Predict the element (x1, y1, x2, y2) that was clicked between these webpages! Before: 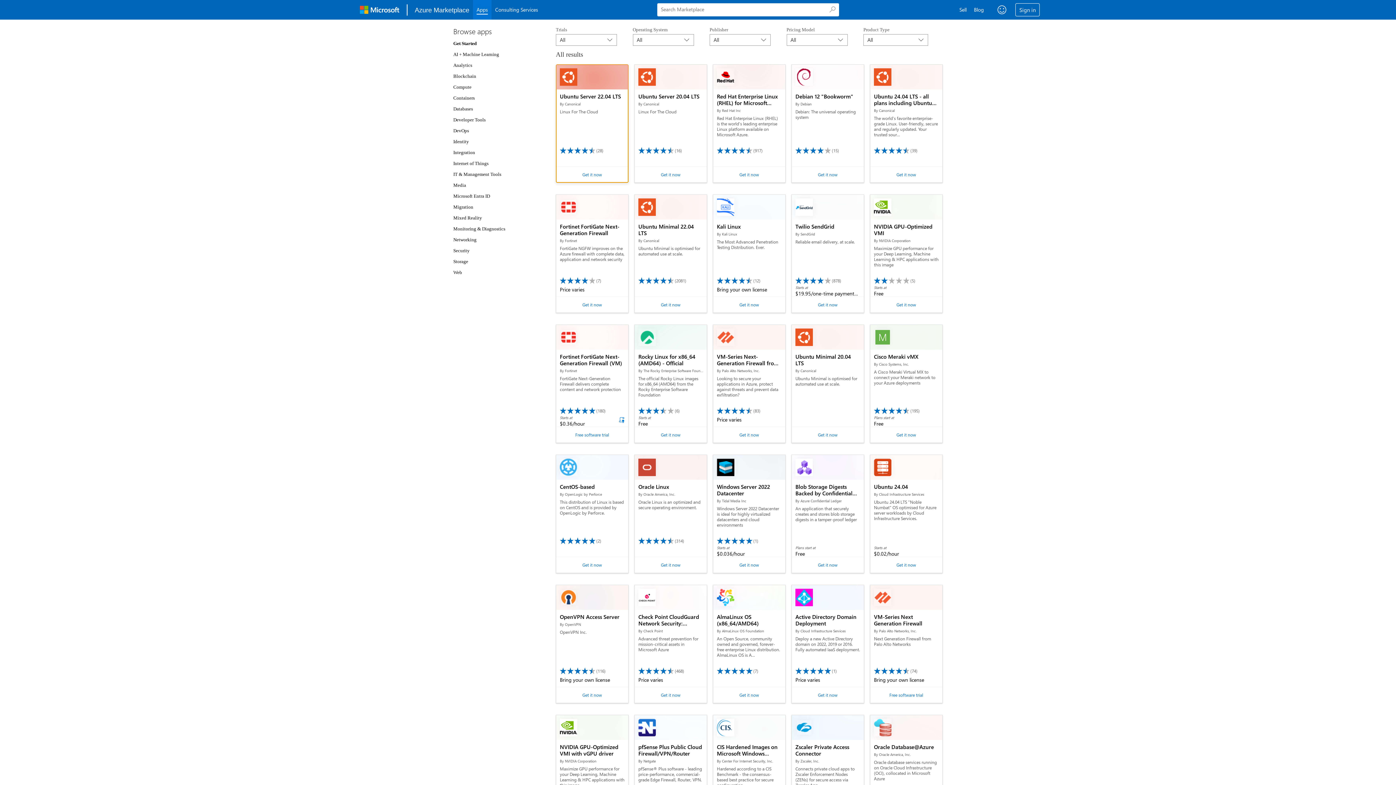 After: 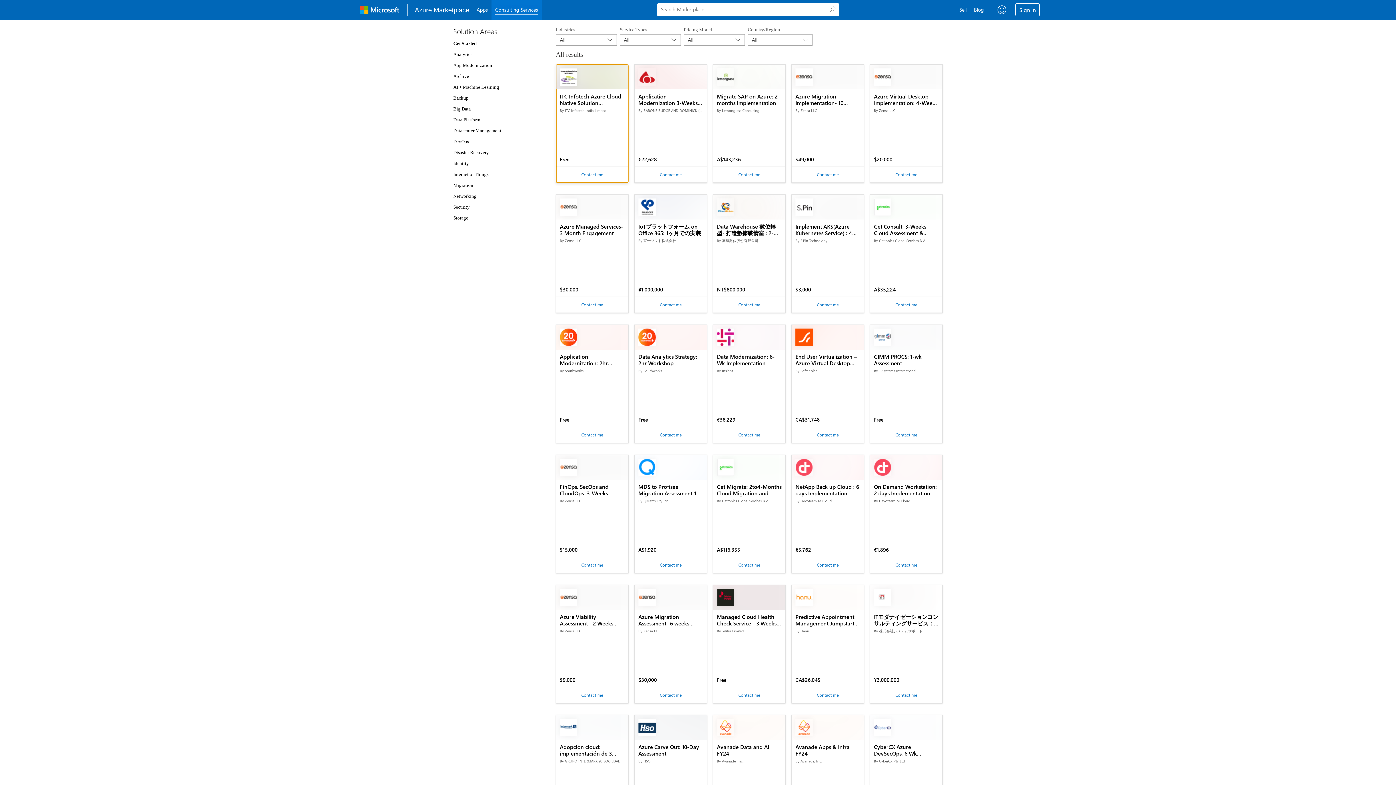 Action: bbox: (491, 0, 541, 19) label: Consulting services